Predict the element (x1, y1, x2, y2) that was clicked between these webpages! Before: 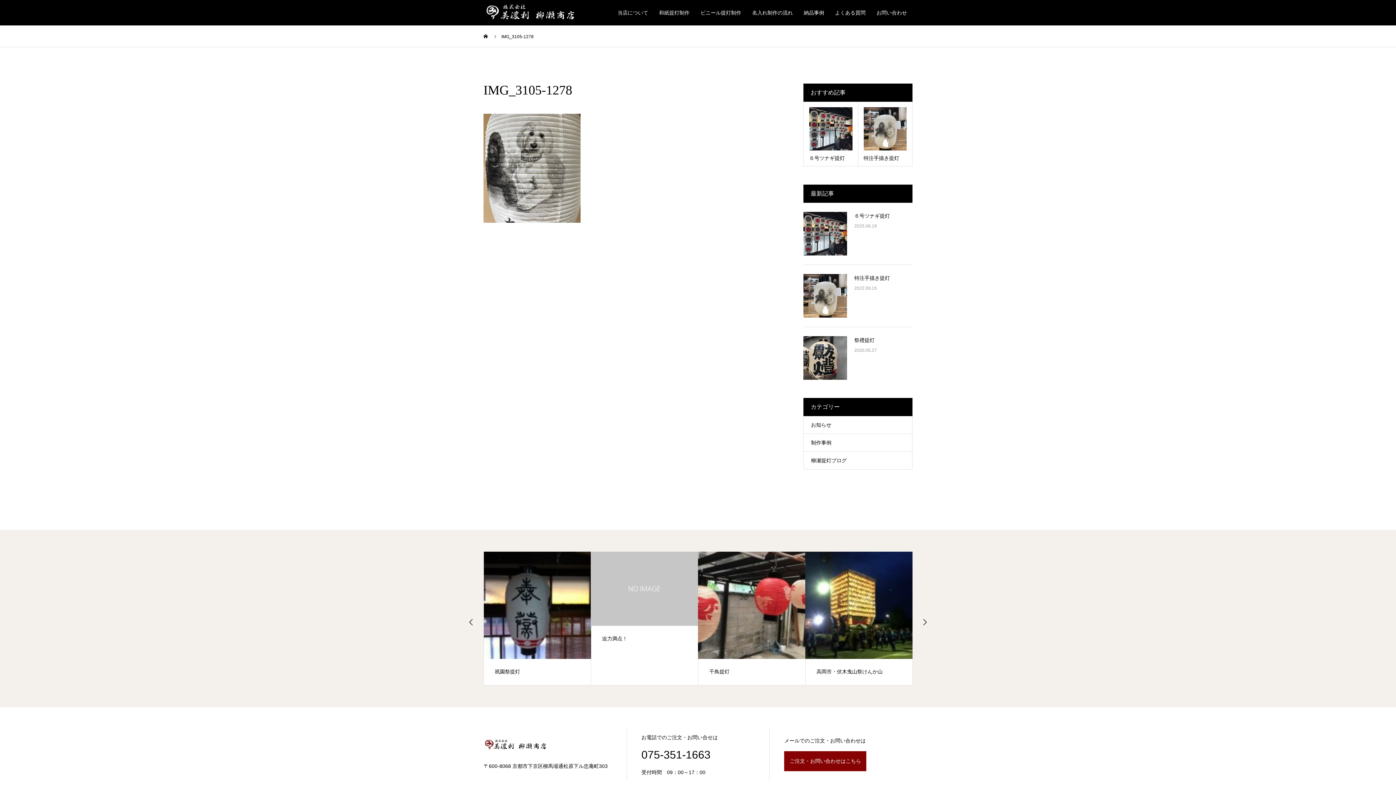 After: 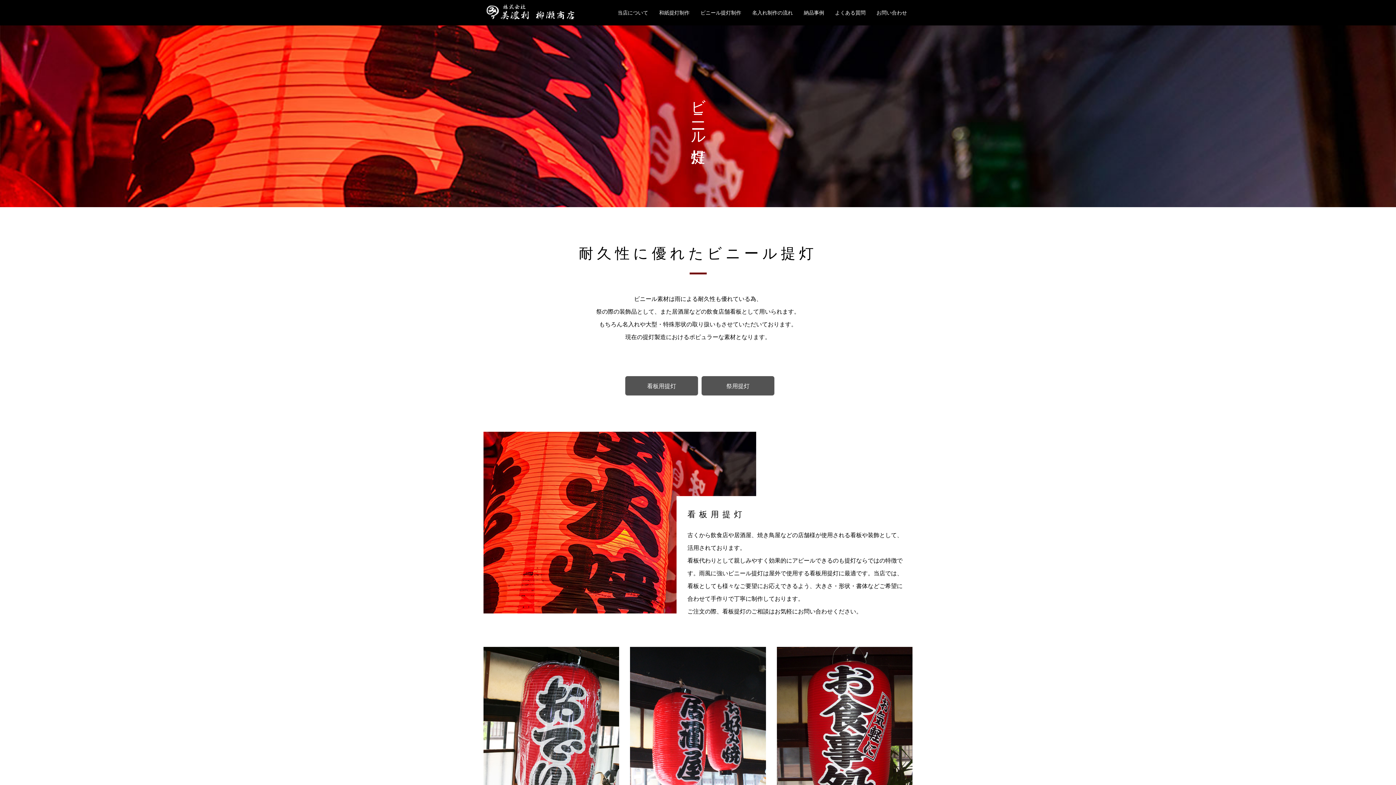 Action: label: ビニール提灯制作 bbox: (695, 0, 746, 25)